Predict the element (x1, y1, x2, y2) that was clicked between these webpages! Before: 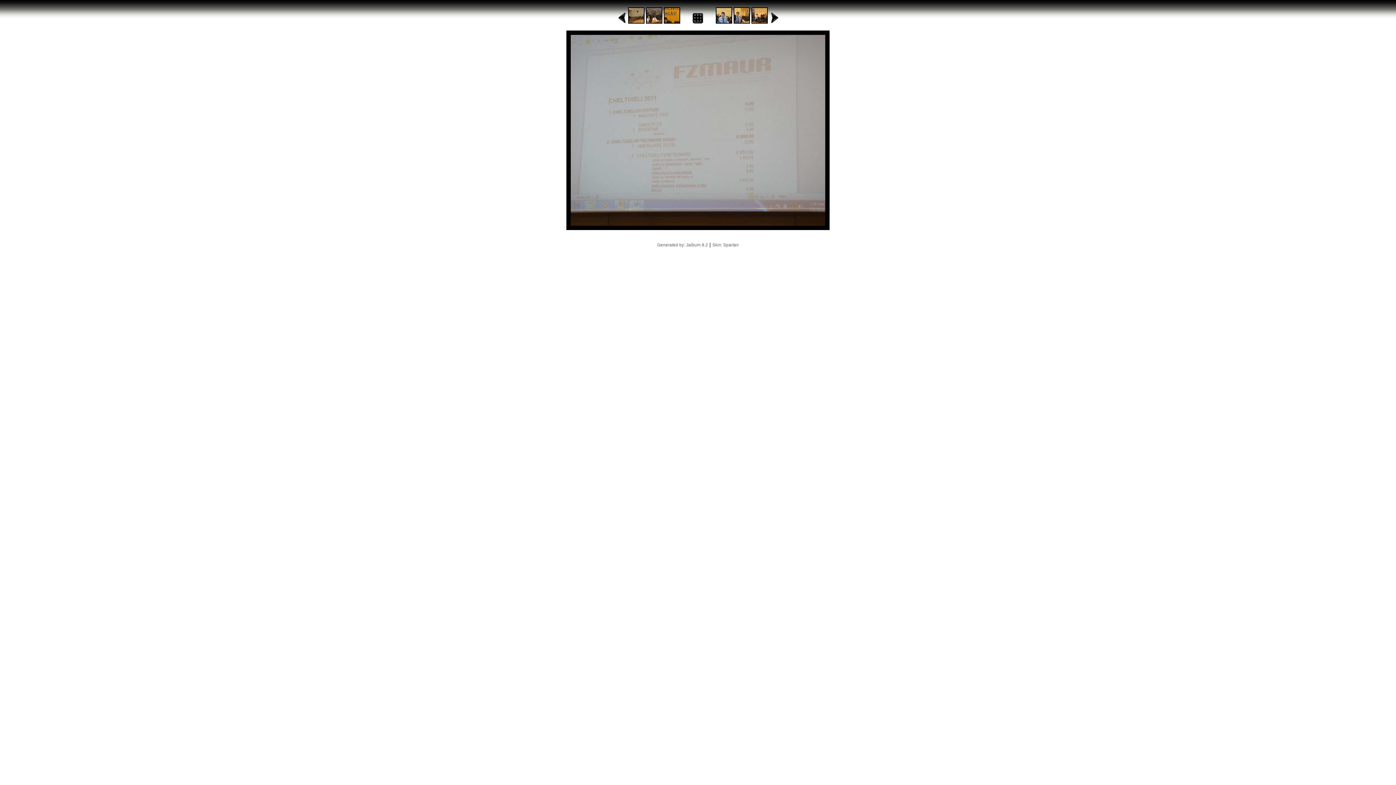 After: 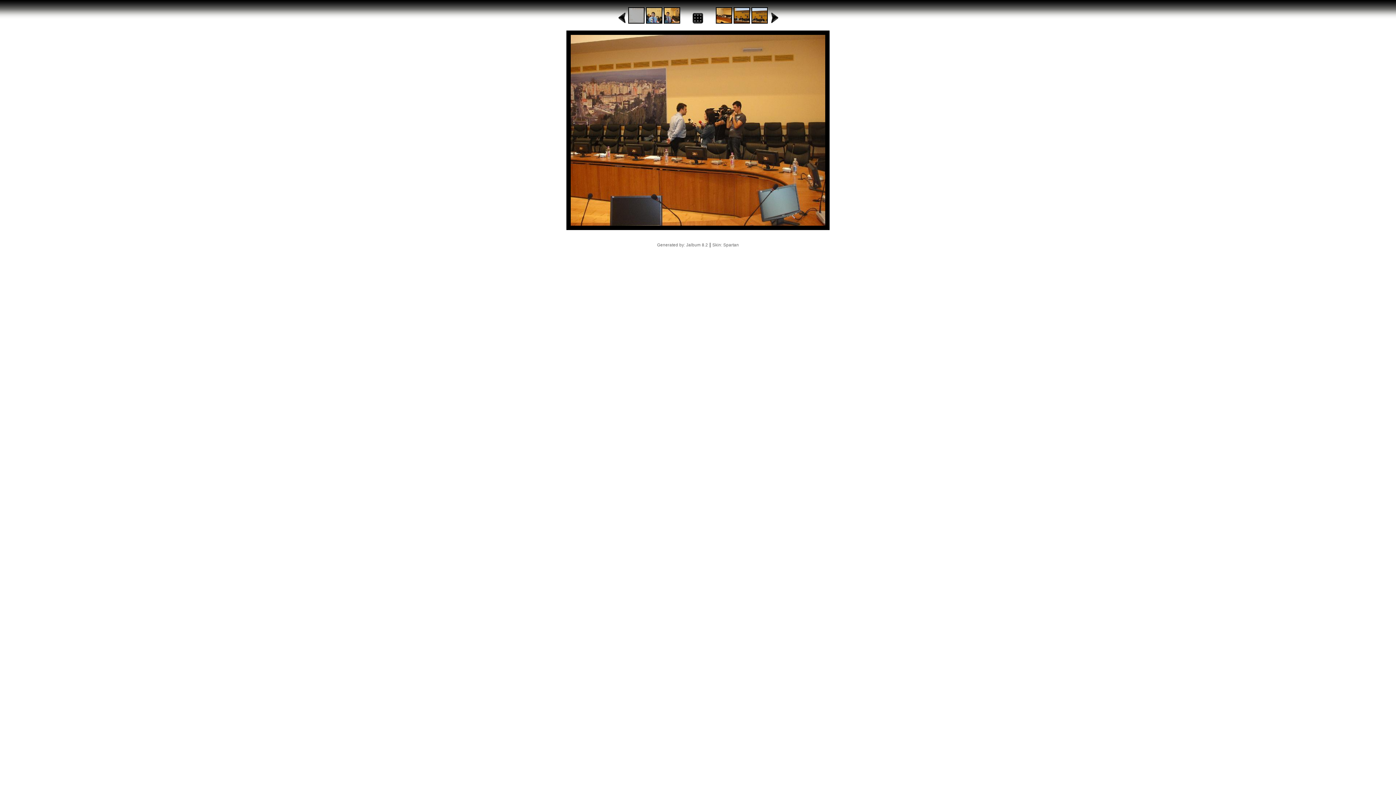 Action: bbox: (751, 18, 768, 24)